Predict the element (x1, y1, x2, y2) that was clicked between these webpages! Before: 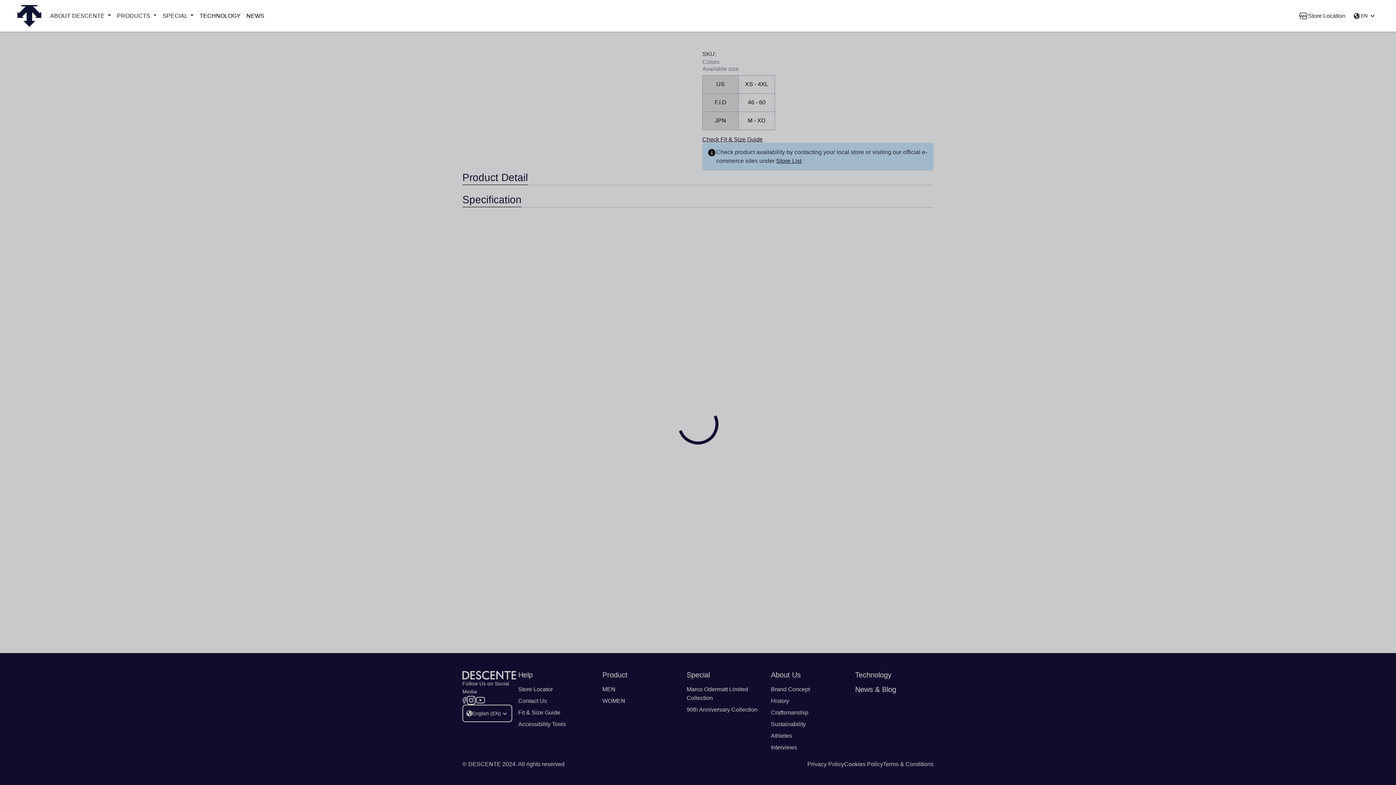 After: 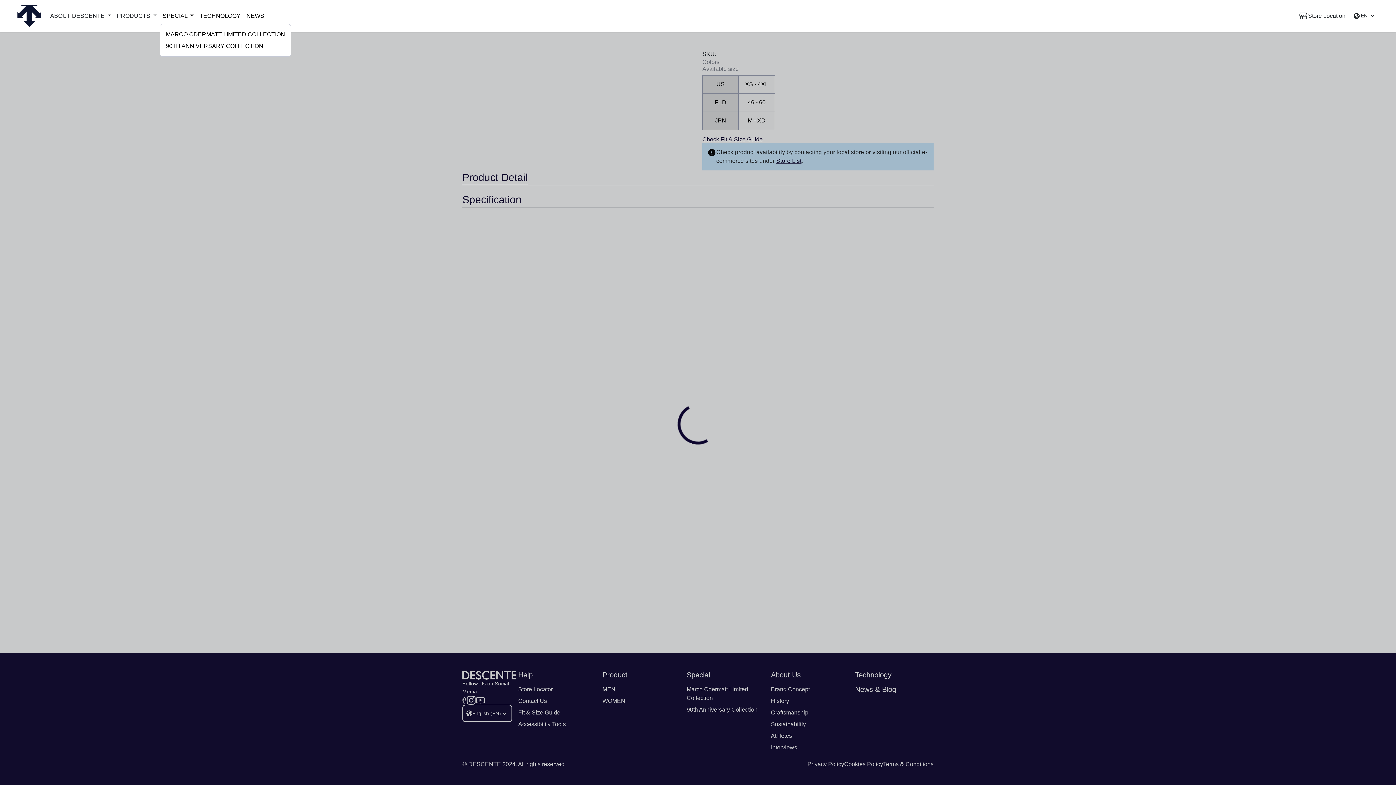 Action: label: SPECIAL  bbox: (159, 8, 196, 23)